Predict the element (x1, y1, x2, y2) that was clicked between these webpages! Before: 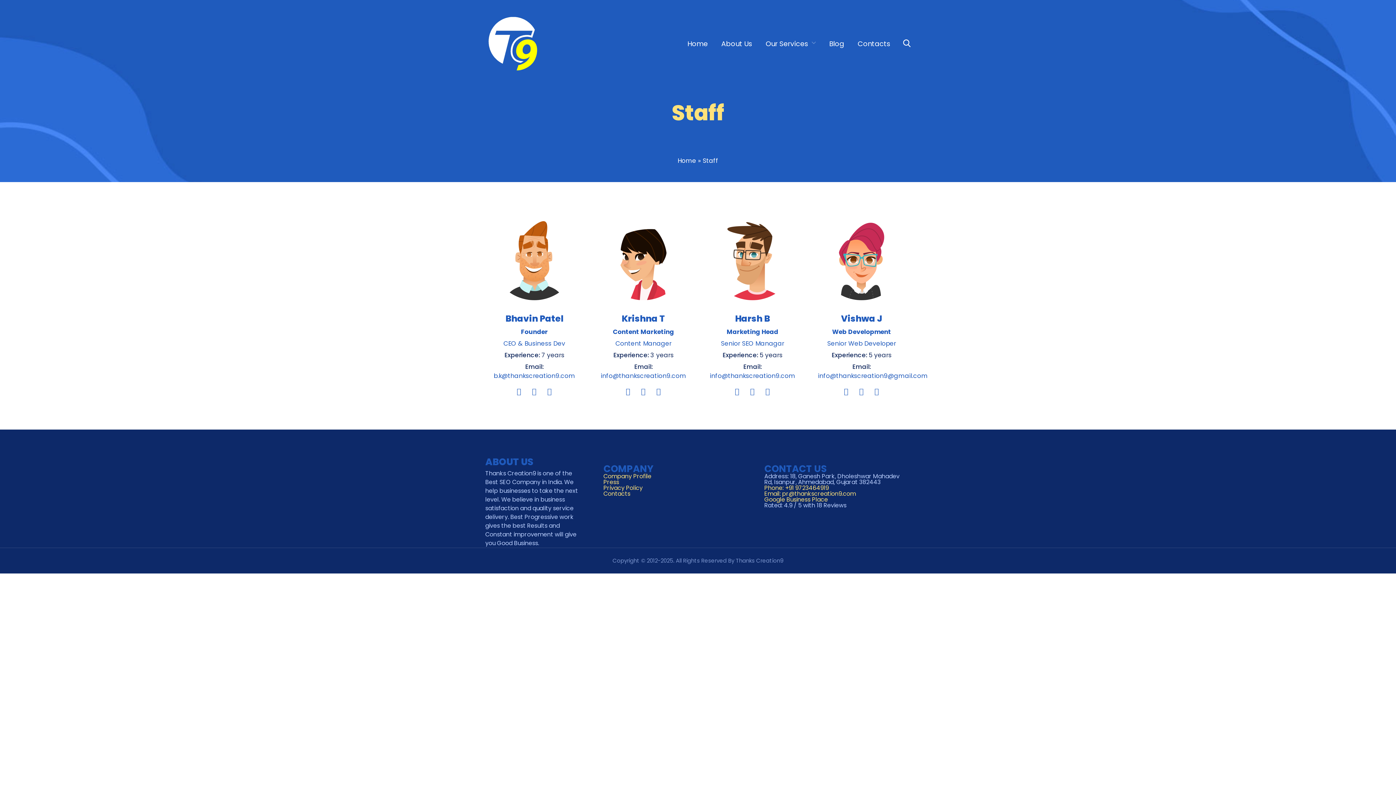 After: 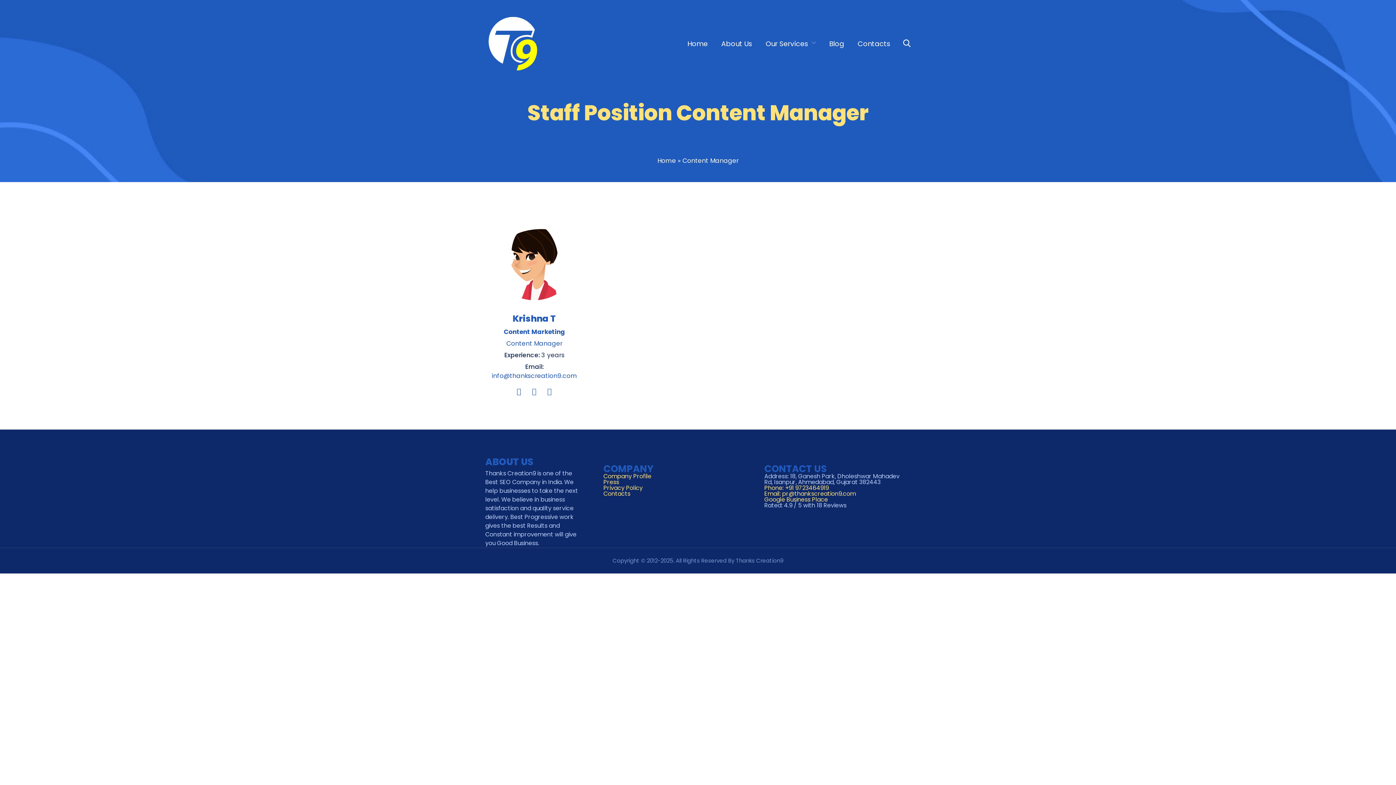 Action: label: Content Manager bbox: (615, 339, 671, 348)